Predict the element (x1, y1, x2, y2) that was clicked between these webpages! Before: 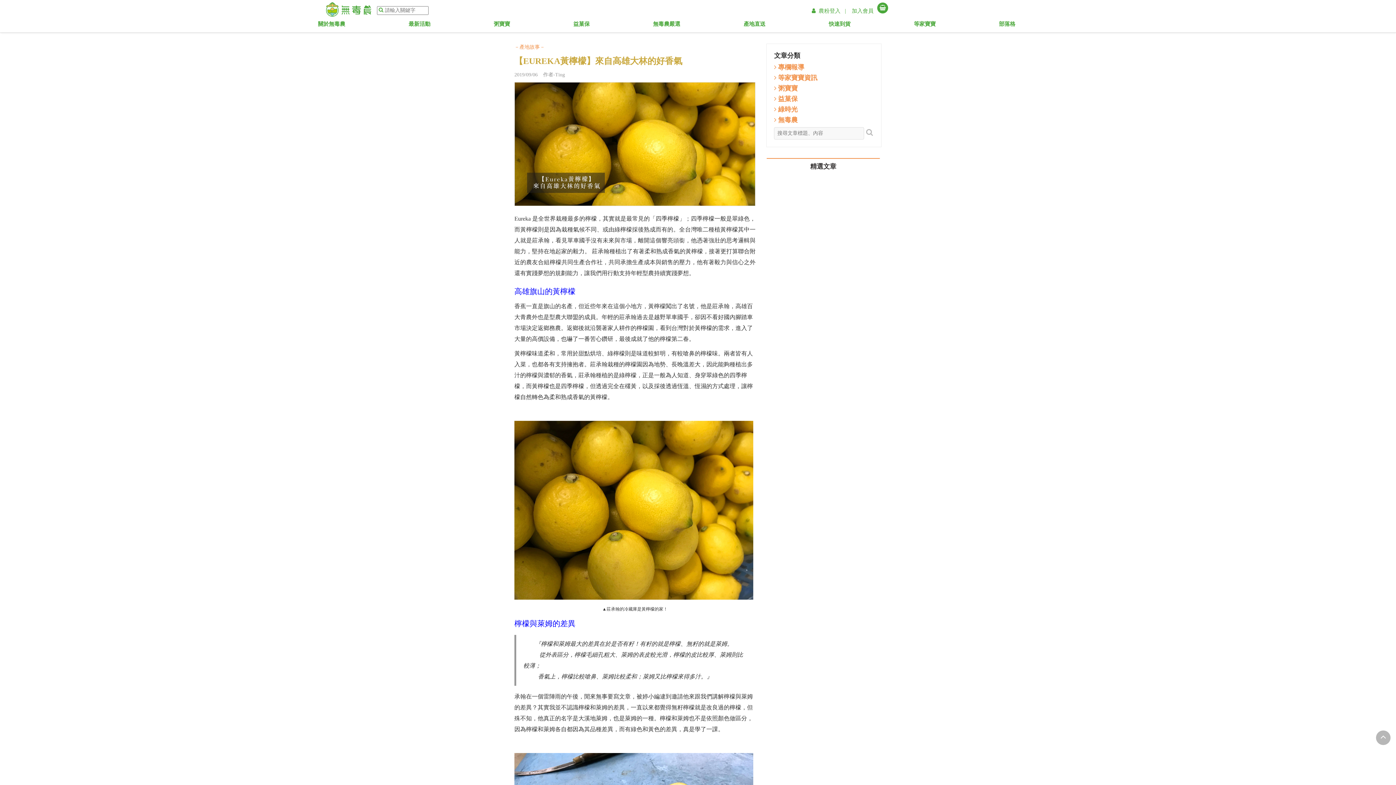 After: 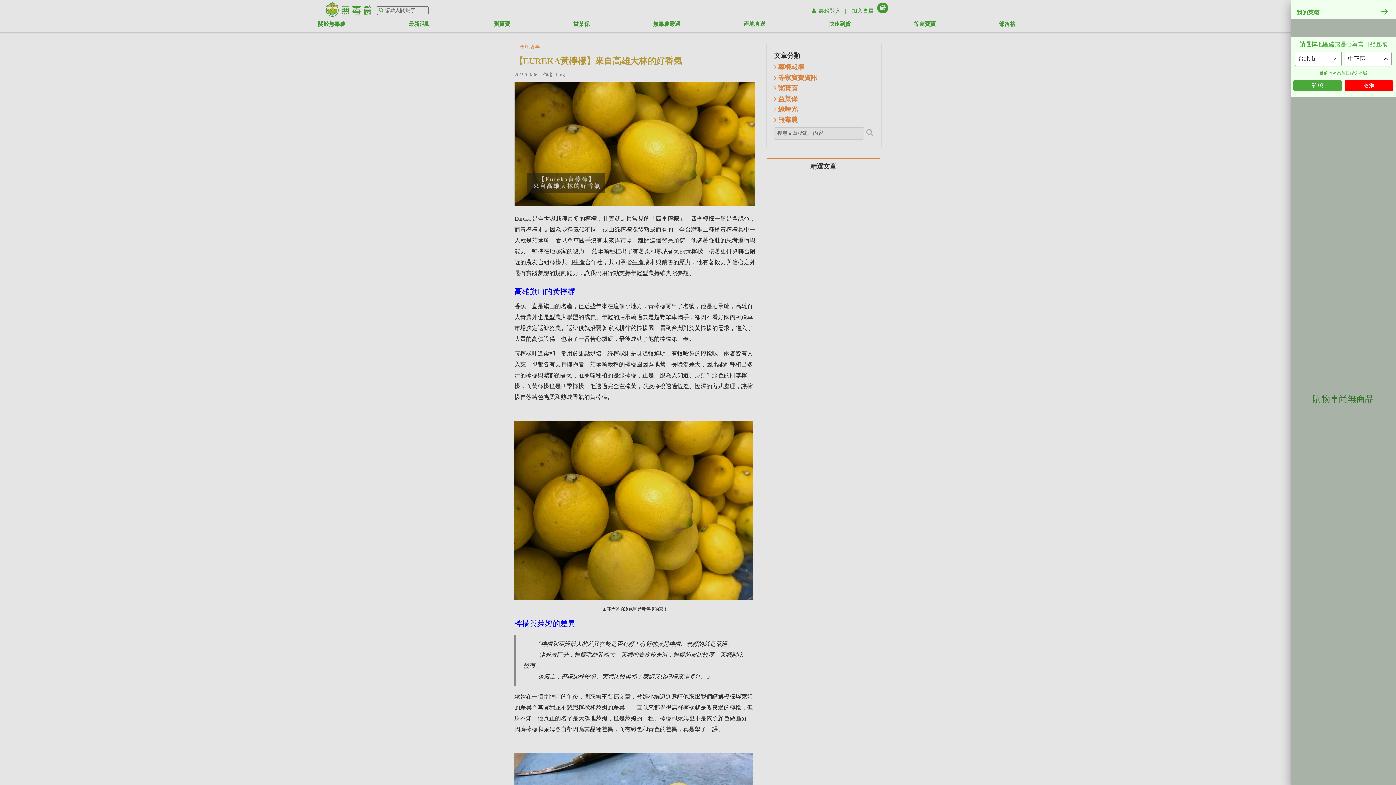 Action: bbox: (877, 2, 888, 13)